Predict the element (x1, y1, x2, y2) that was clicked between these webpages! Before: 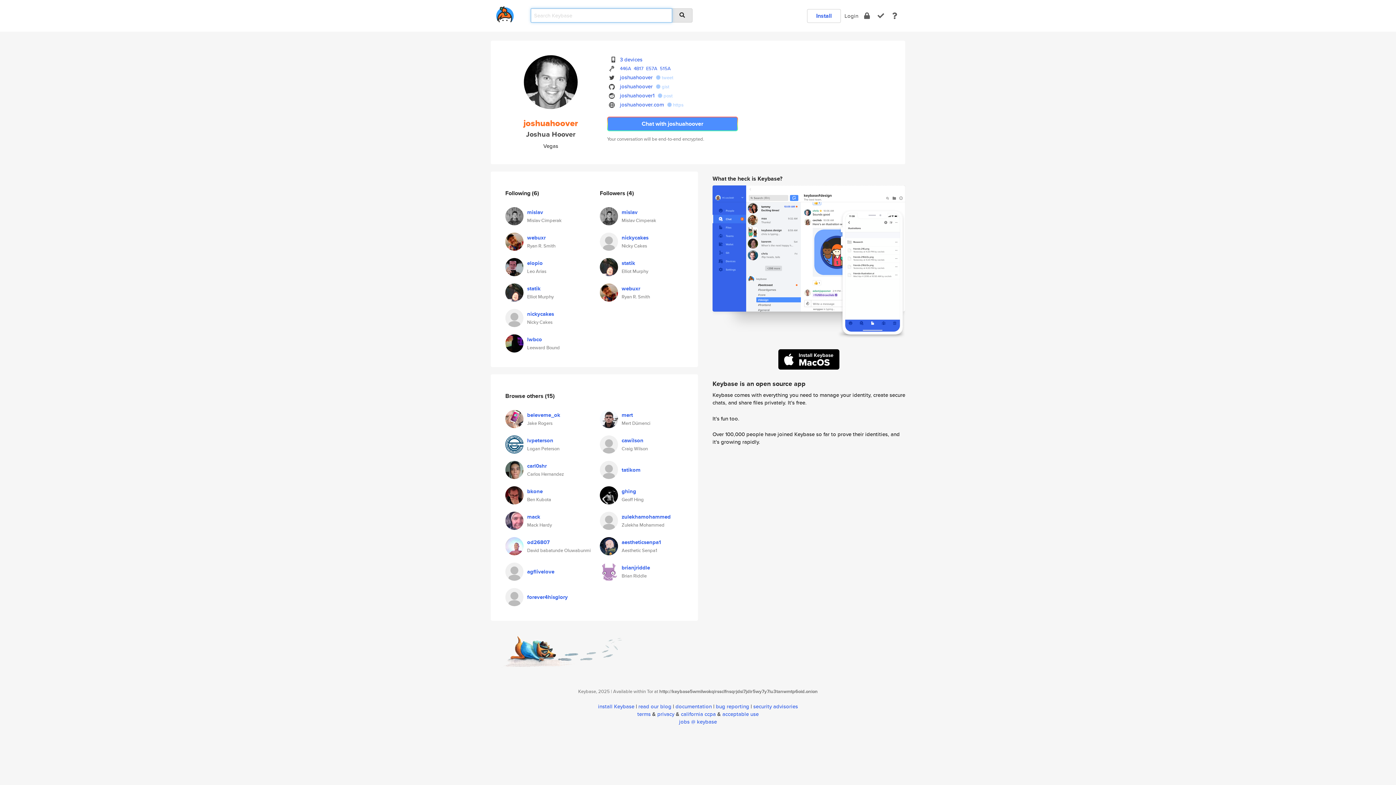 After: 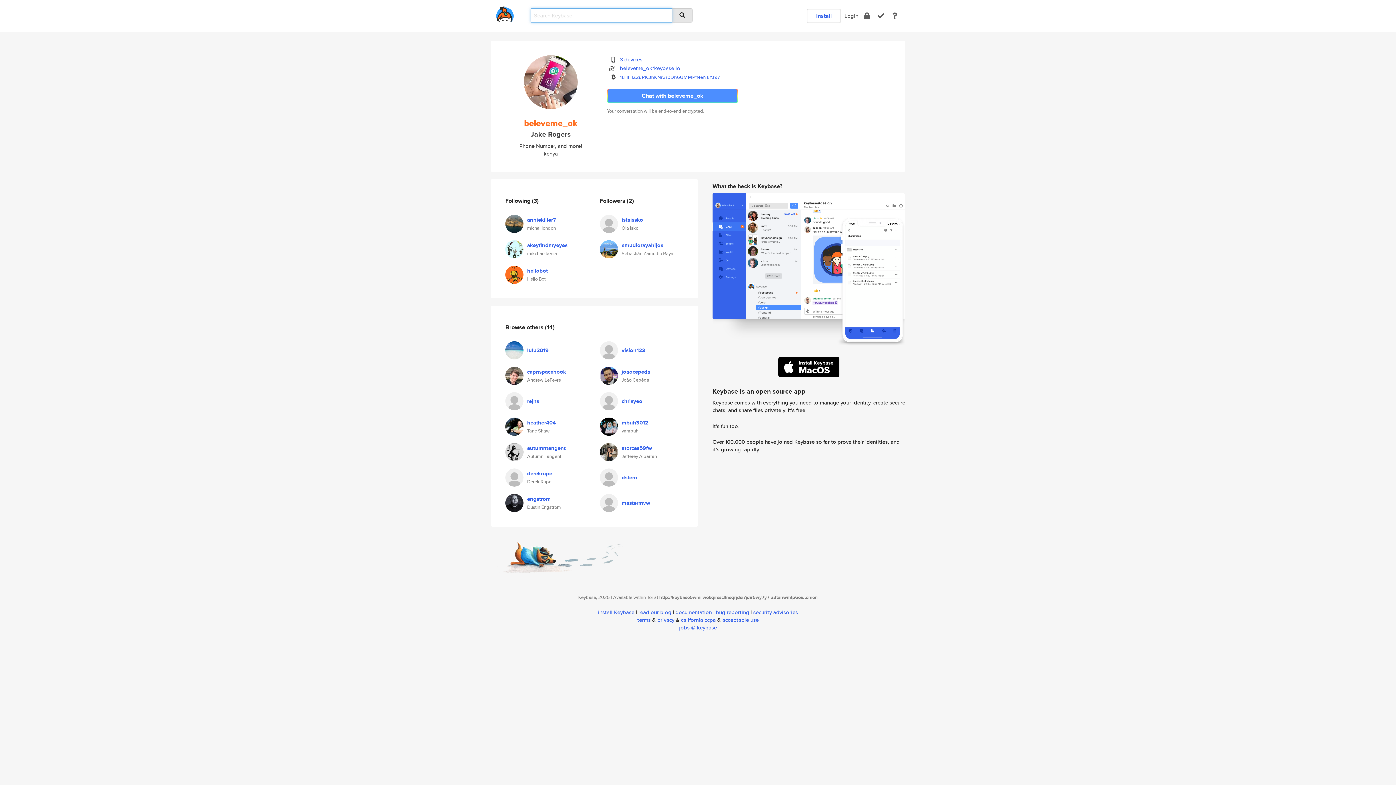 Action: bbox: (505, 414, 523, 421)